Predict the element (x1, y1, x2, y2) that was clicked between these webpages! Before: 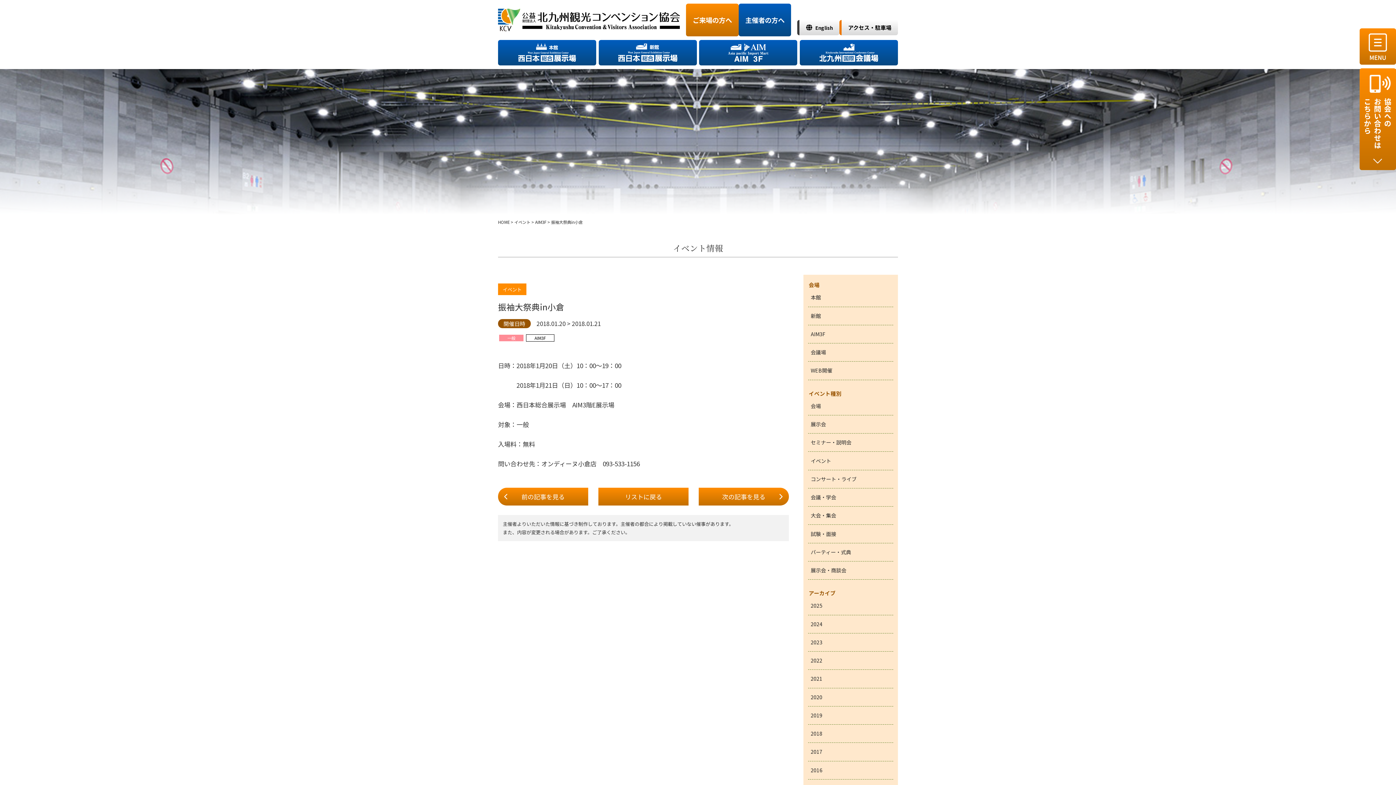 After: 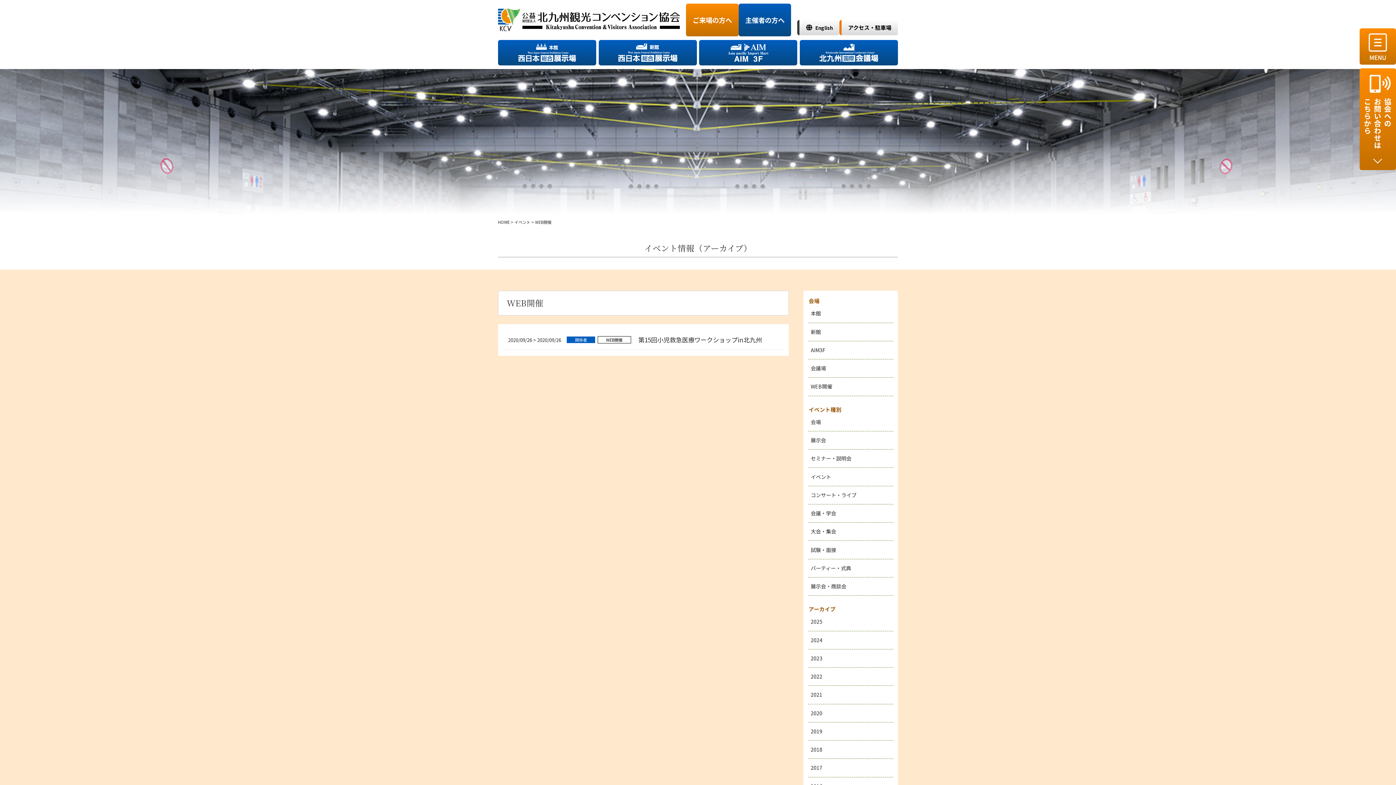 Action: label: WEB開催 bbox: (808, 361, 893, 379)